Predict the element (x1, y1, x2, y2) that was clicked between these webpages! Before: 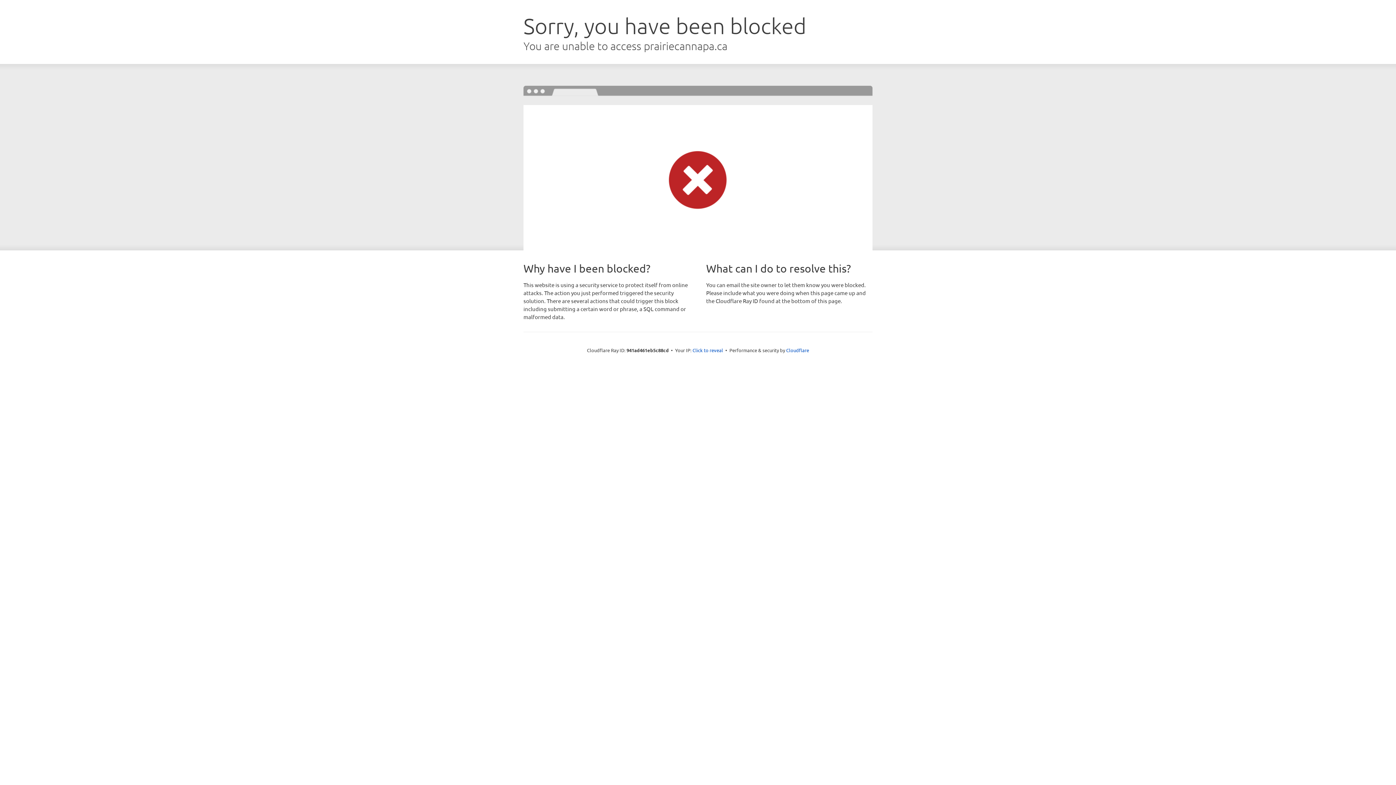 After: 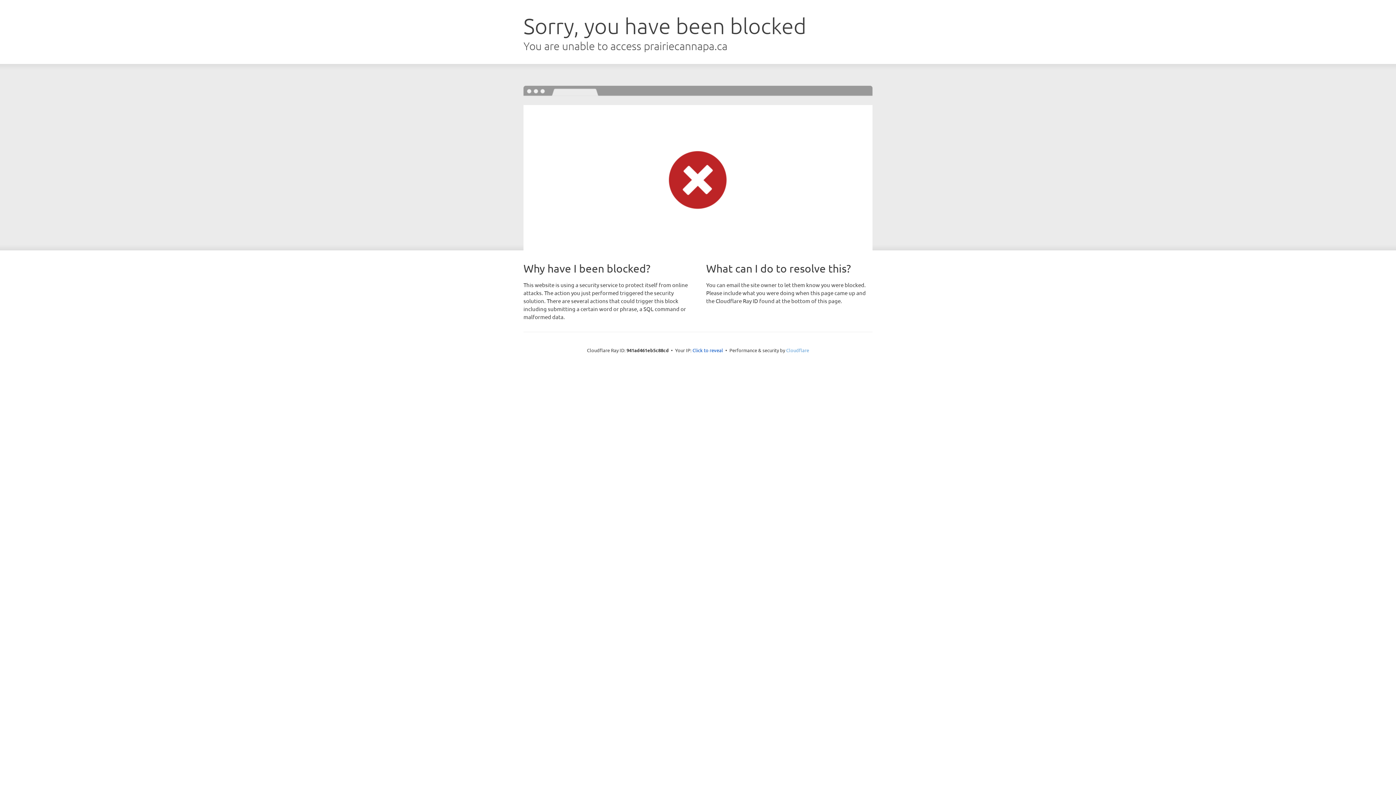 Action: bbox: (786, 347, 809, 353) label: Cloudflare